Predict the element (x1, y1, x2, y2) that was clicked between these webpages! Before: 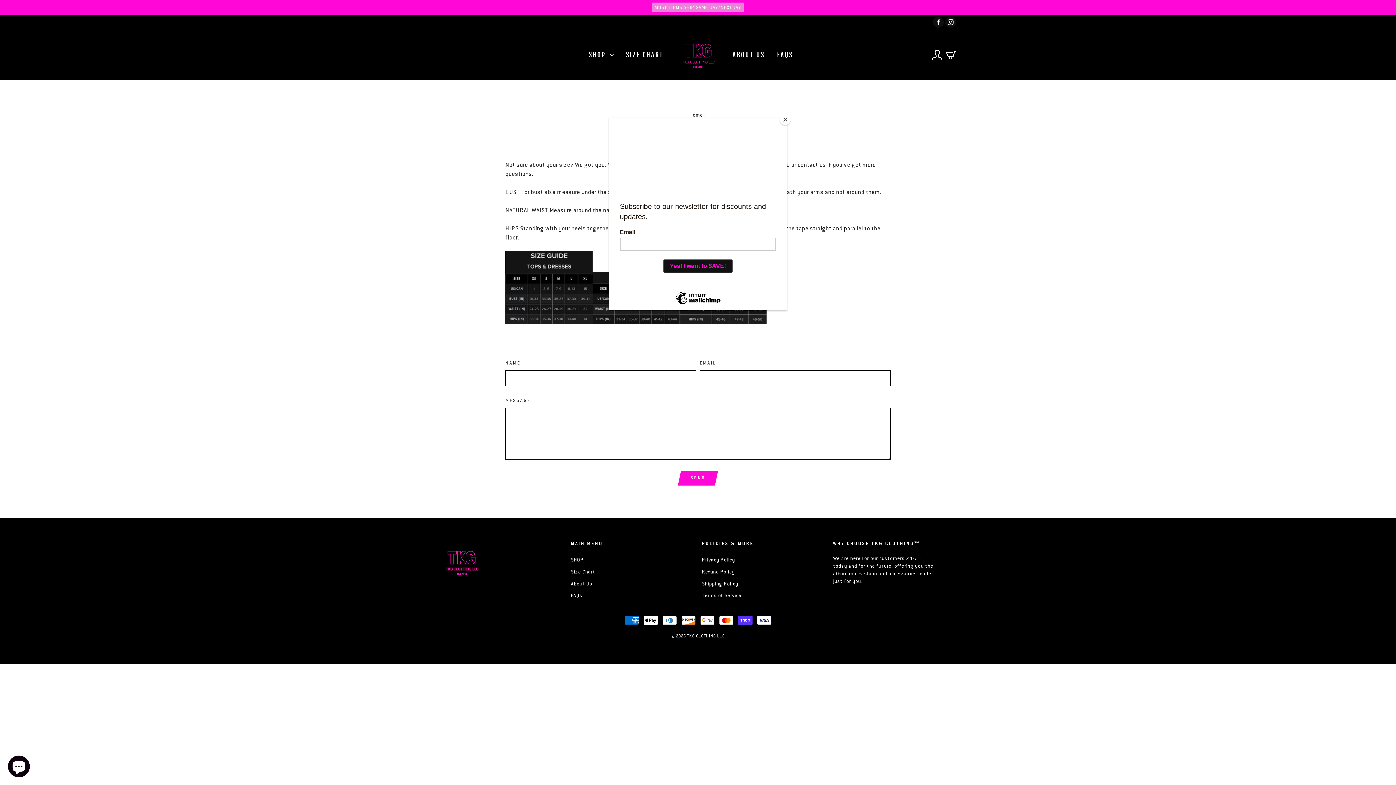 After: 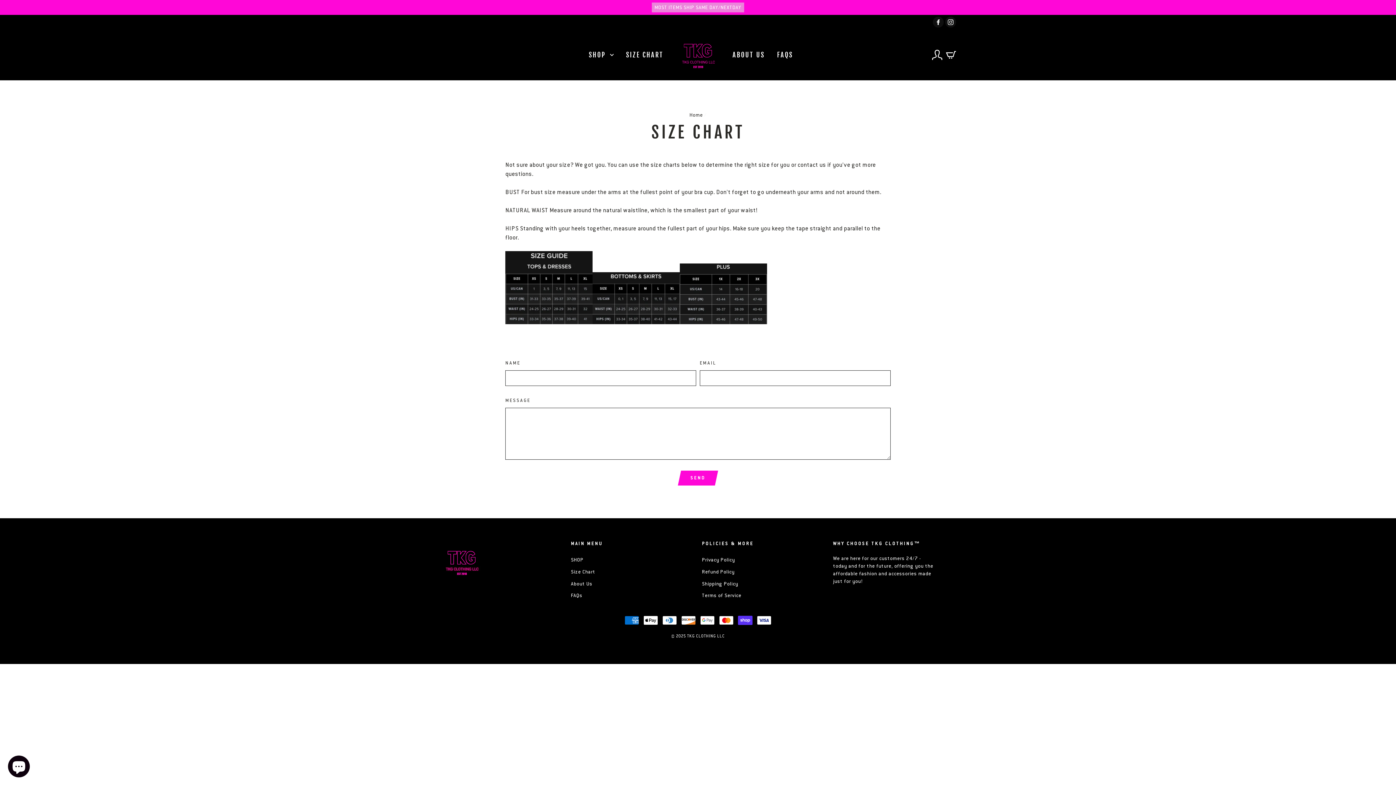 Action: label: Close bbox: (780, 114, 790, 125)